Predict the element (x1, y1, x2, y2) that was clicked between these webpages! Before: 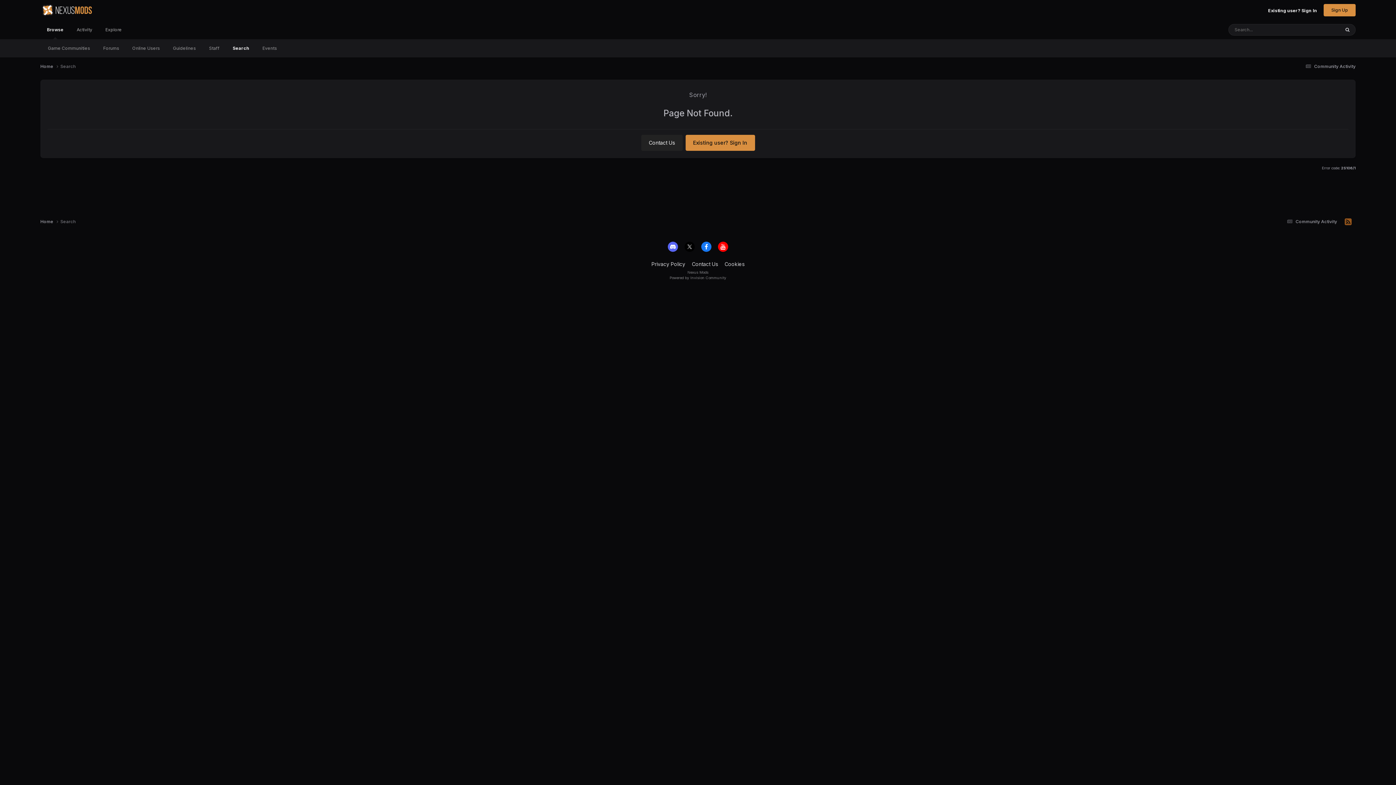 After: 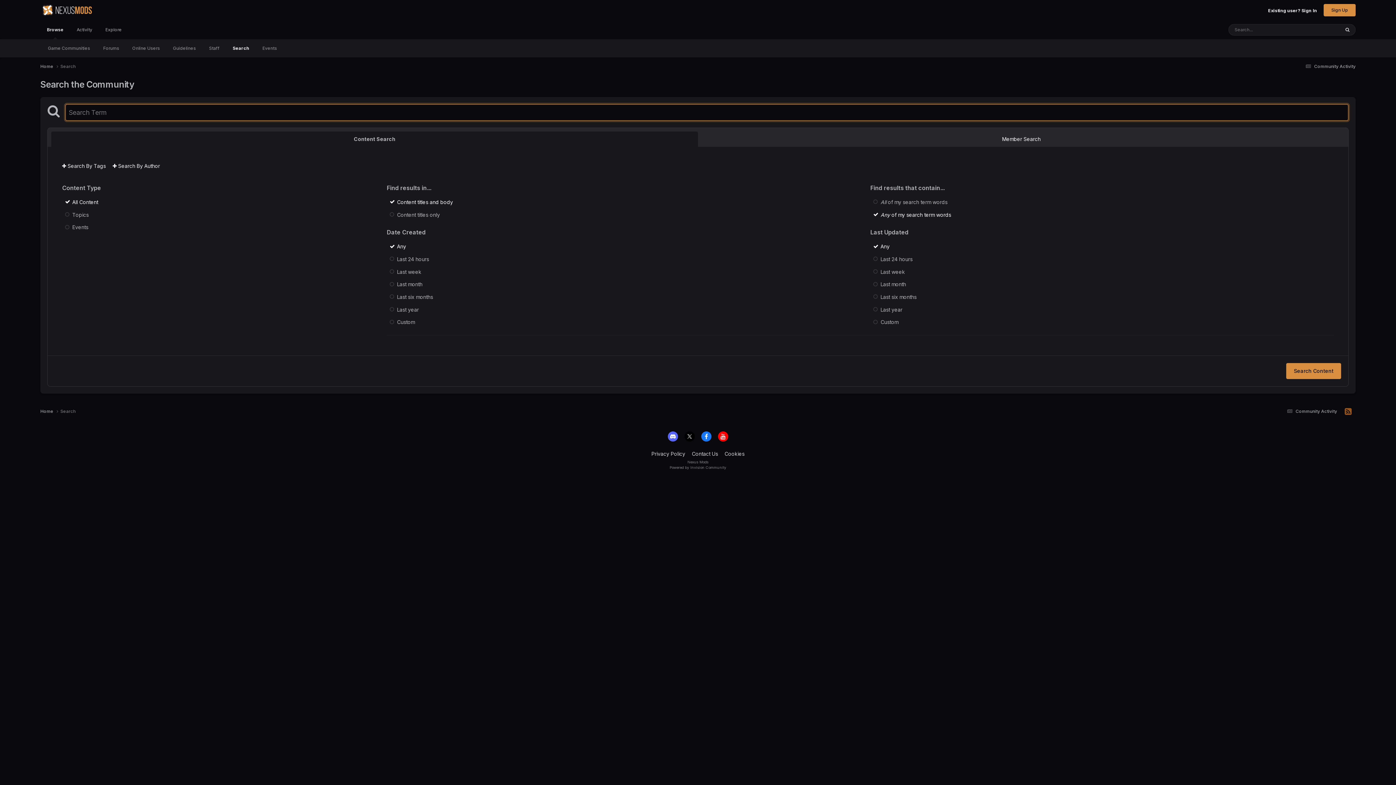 Action: label: Search bbox: (1340, 24, 1355, 35)